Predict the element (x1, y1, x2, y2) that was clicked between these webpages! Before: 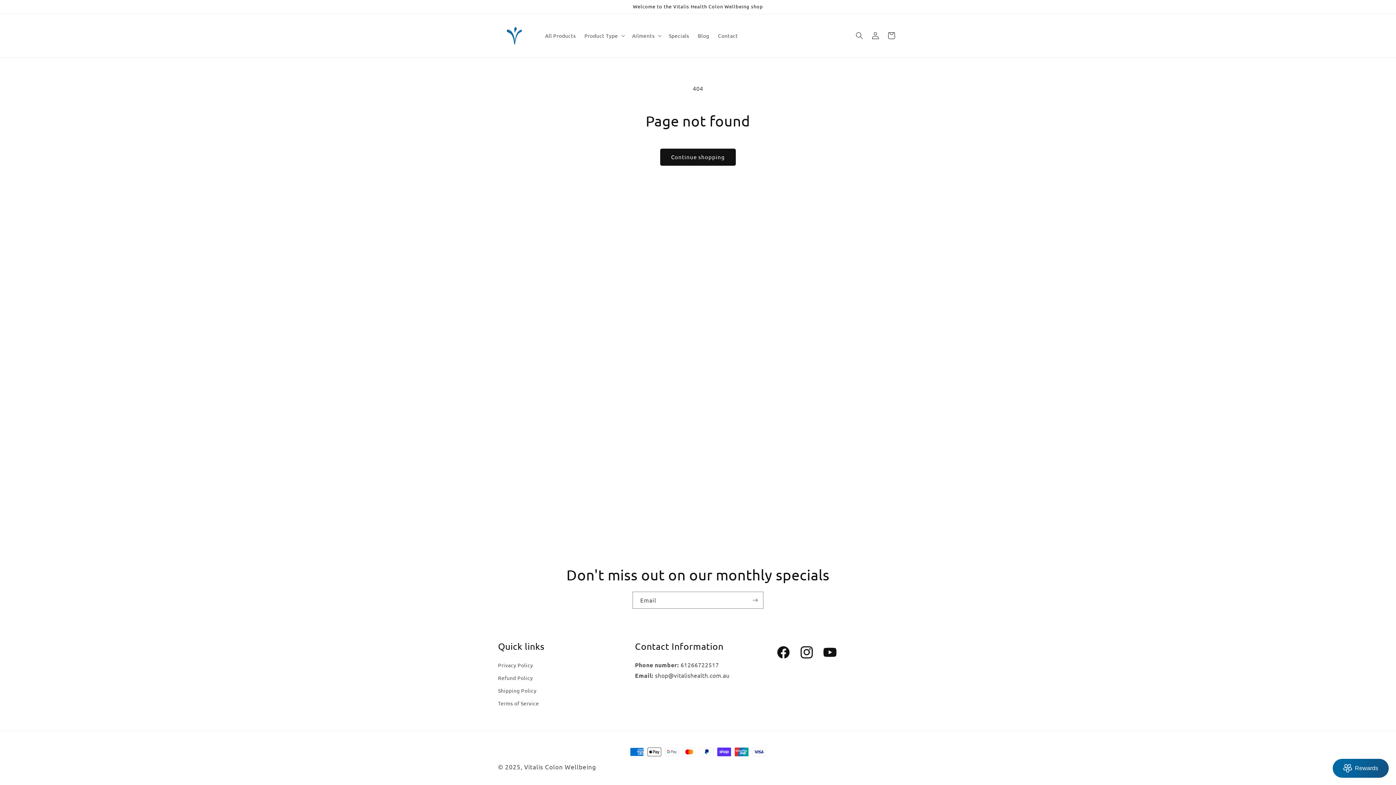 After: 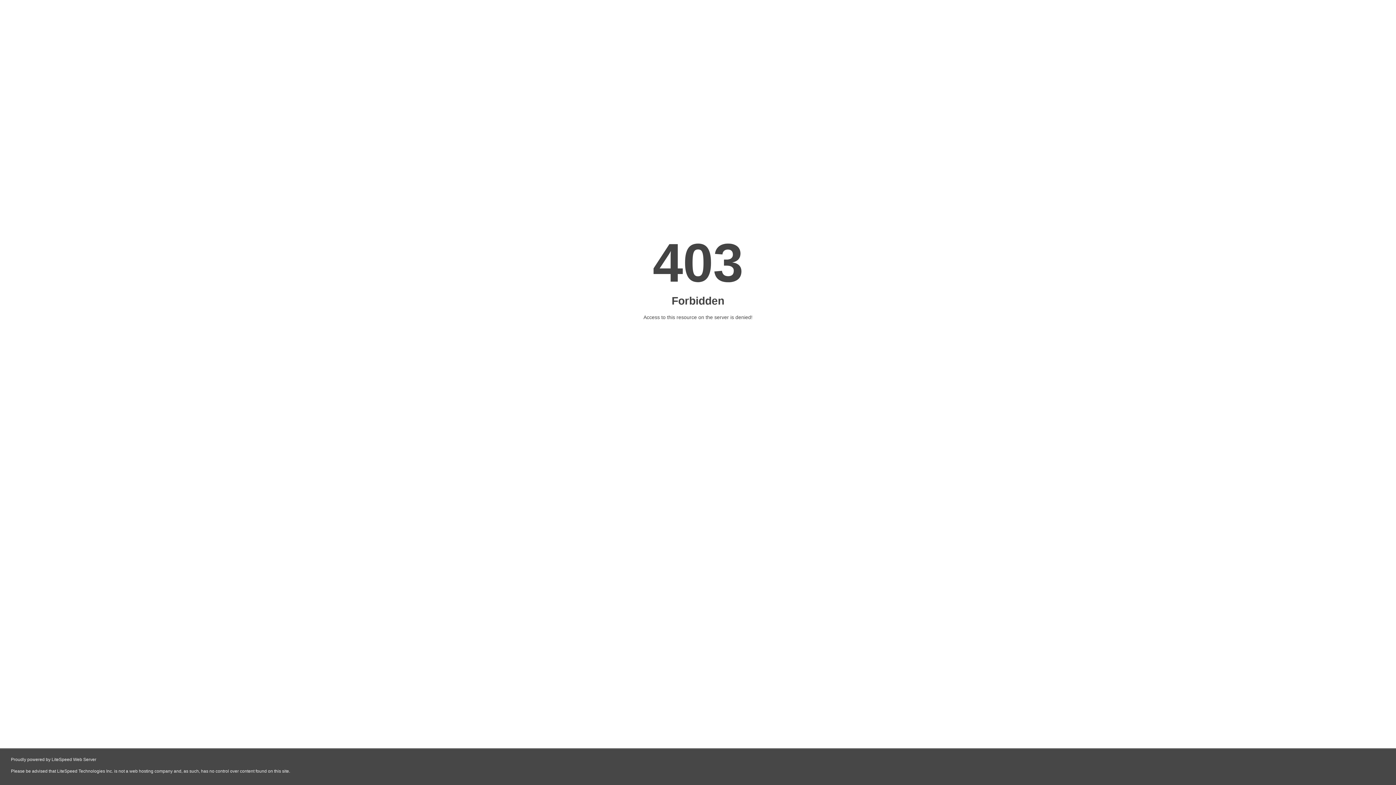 Action: label: Blog bbox: (693, 28, 713, 43)